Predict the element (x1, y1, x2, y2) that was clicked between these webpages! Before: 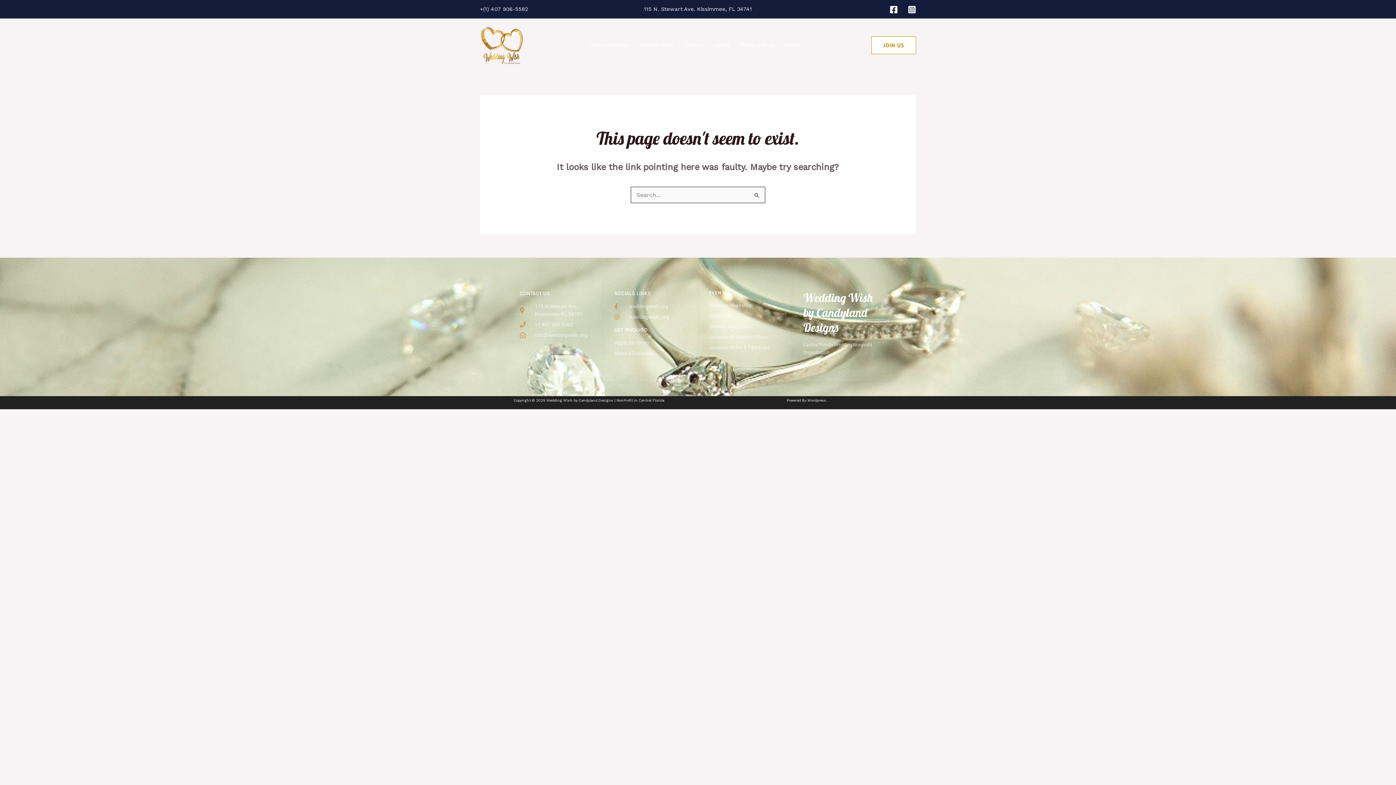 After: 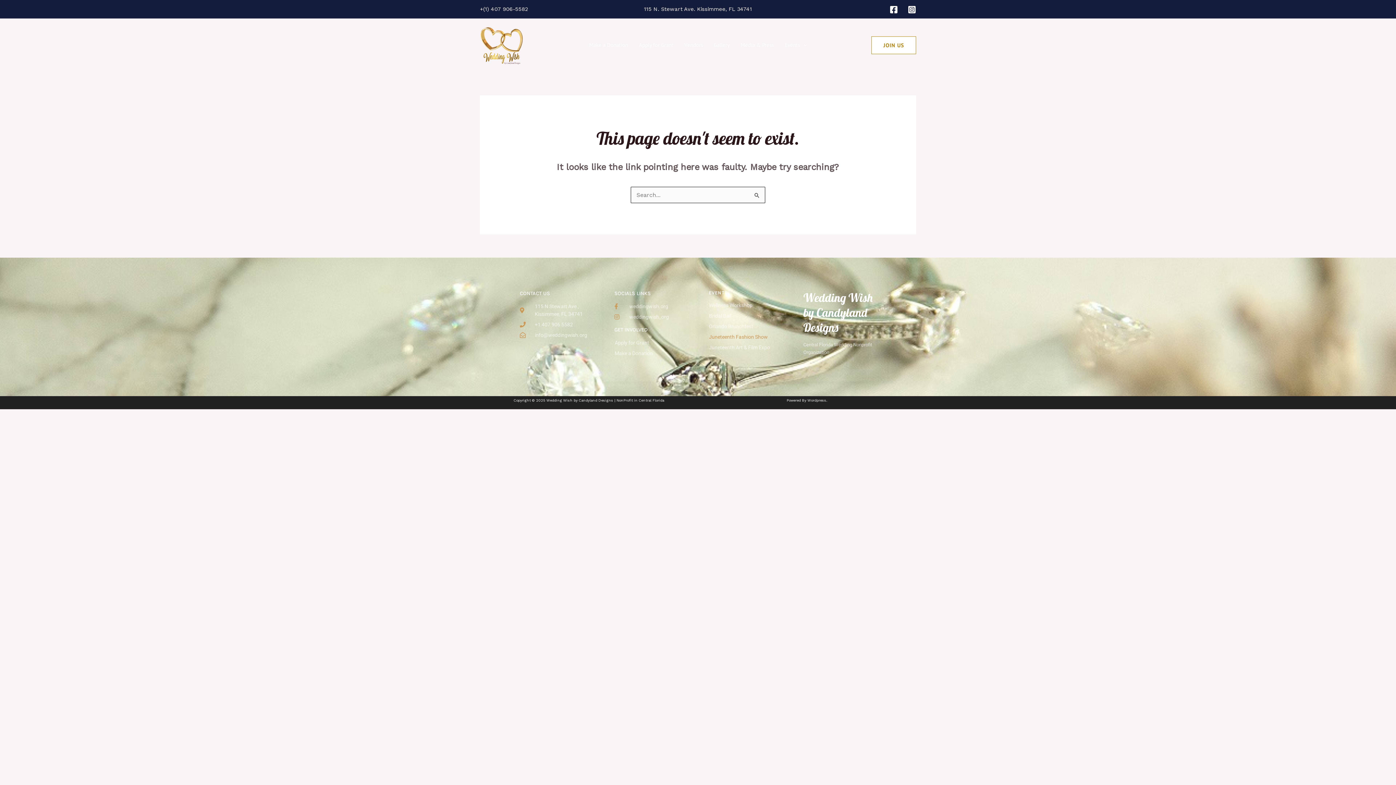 Action: label: Juneteenth Fashion Show bbox: (709, 333, 781, 340)